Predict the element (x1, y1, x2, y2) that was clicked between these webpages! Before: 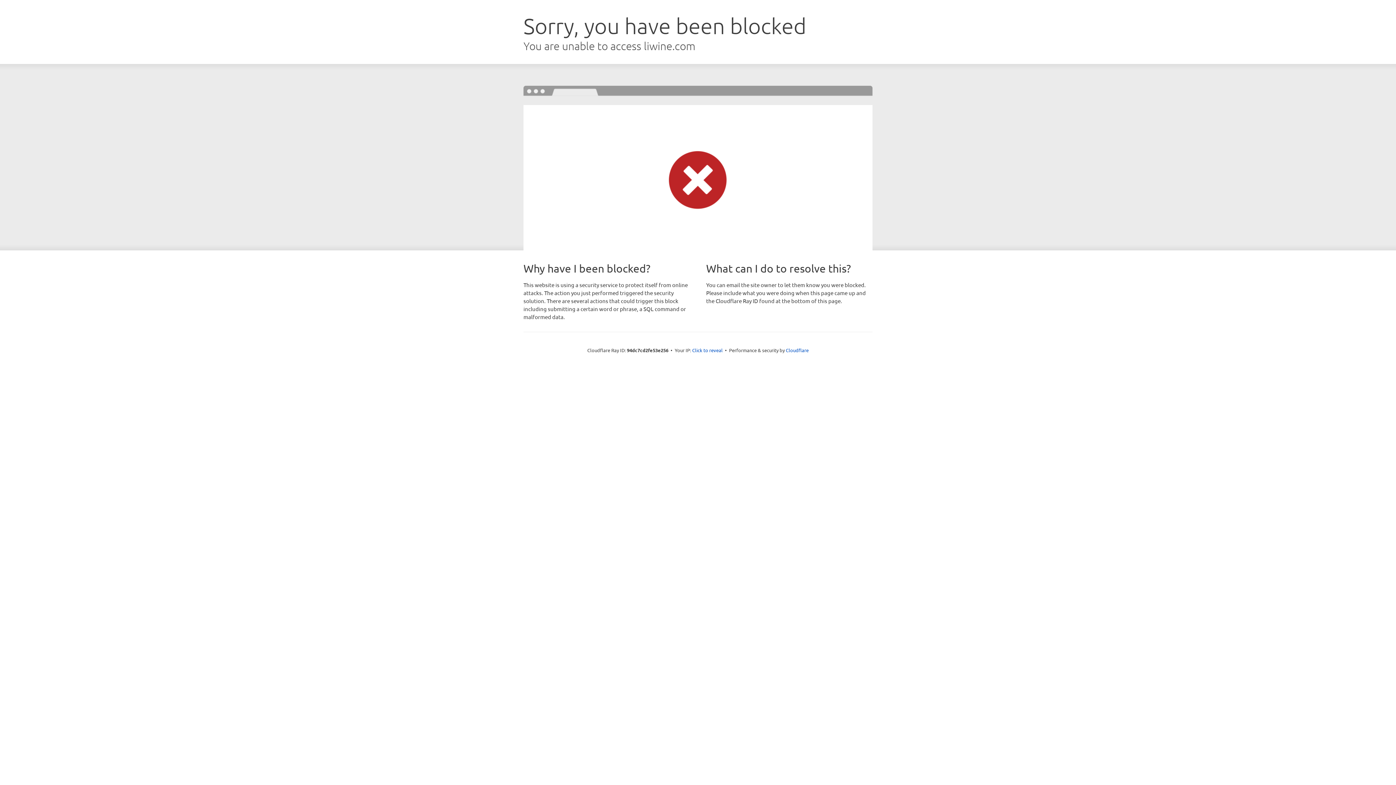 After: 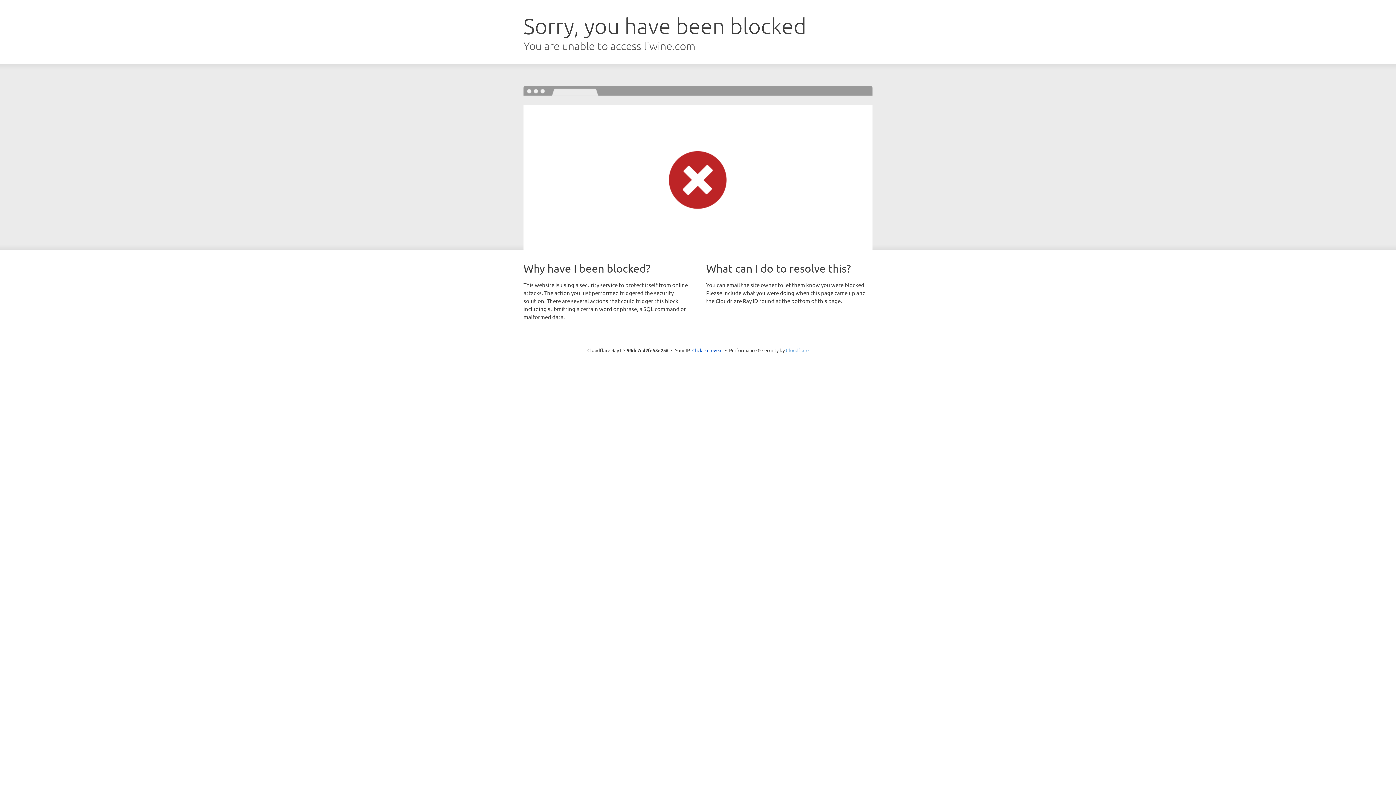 Action: label: Cloudflare bbox: (786, 347, 808, 353)